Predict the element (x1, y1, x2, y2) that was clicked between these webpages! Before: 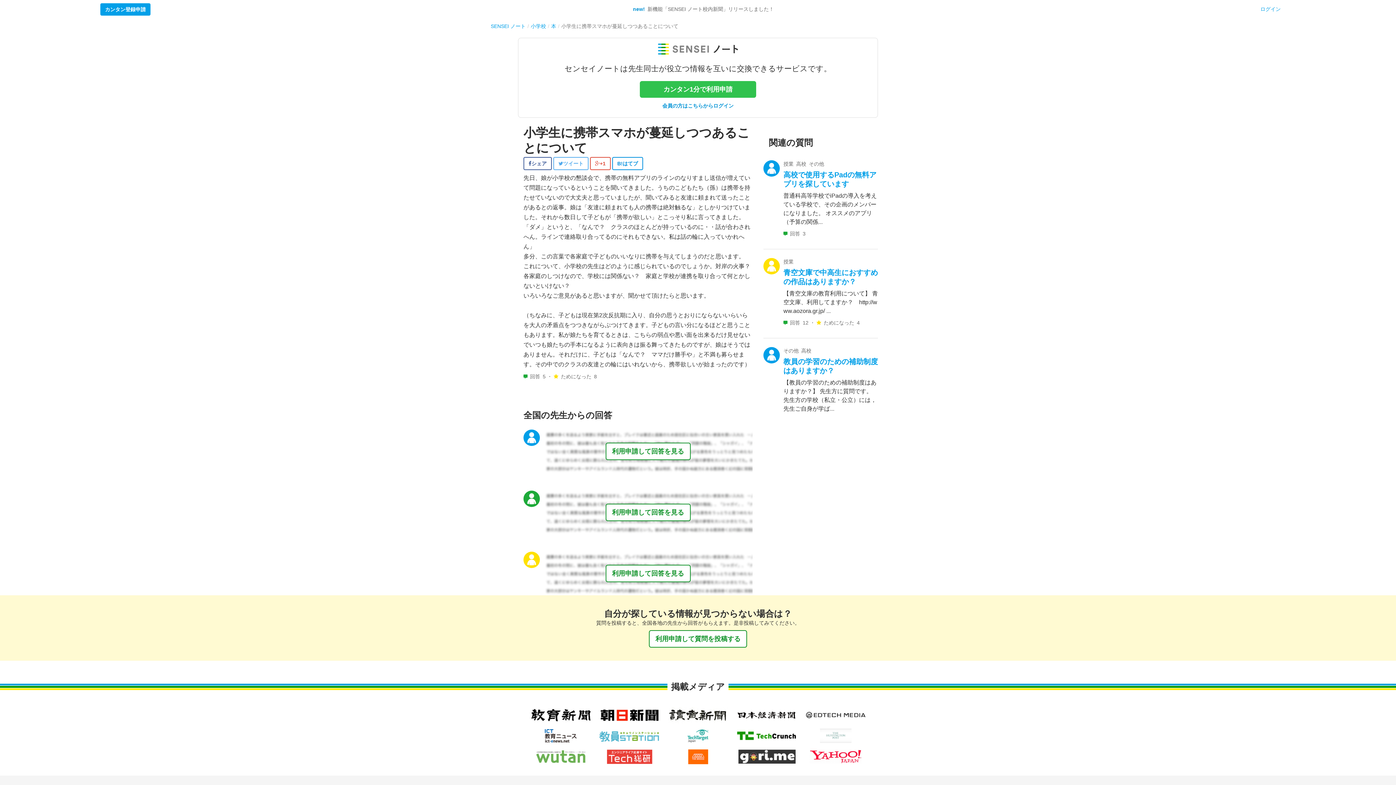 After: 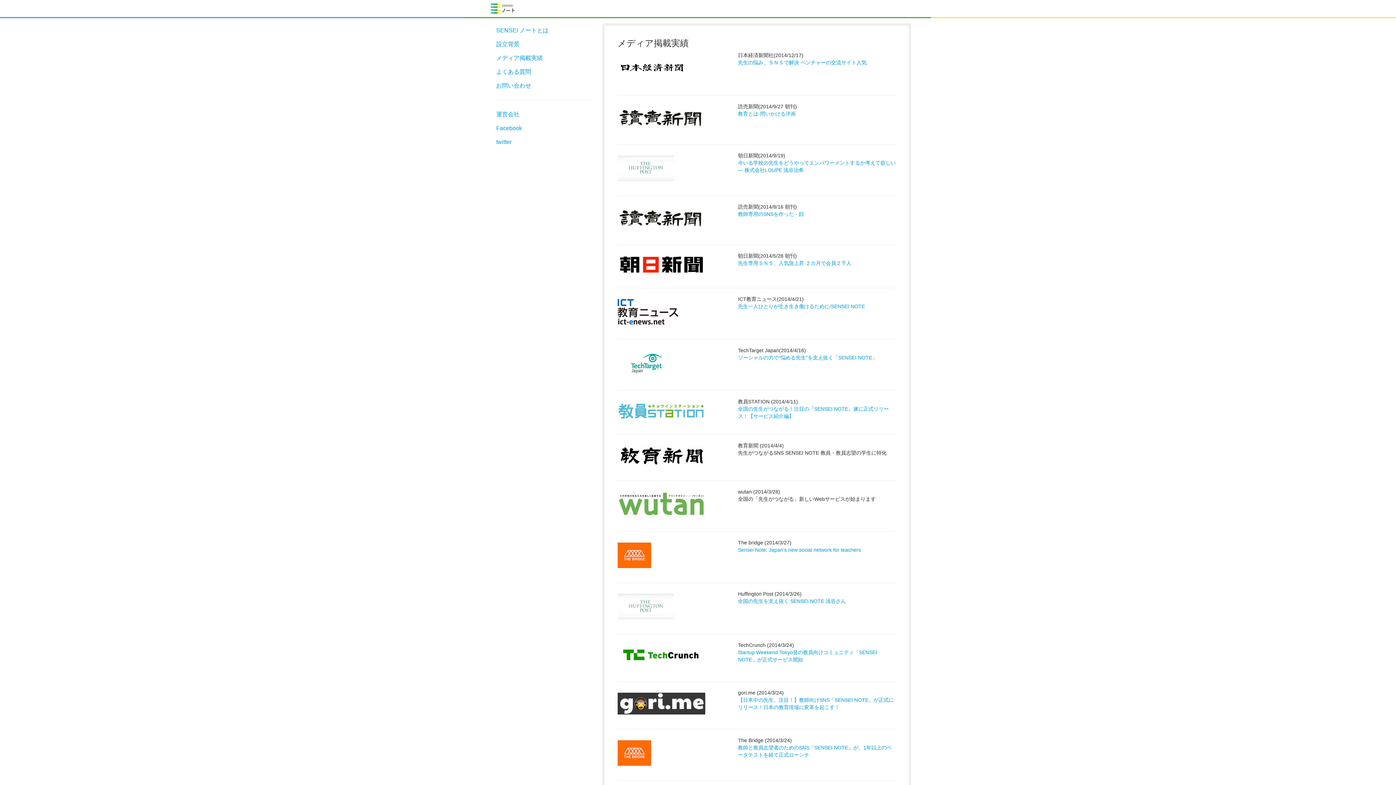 Action: bbox: (733, 732, 800, 738)